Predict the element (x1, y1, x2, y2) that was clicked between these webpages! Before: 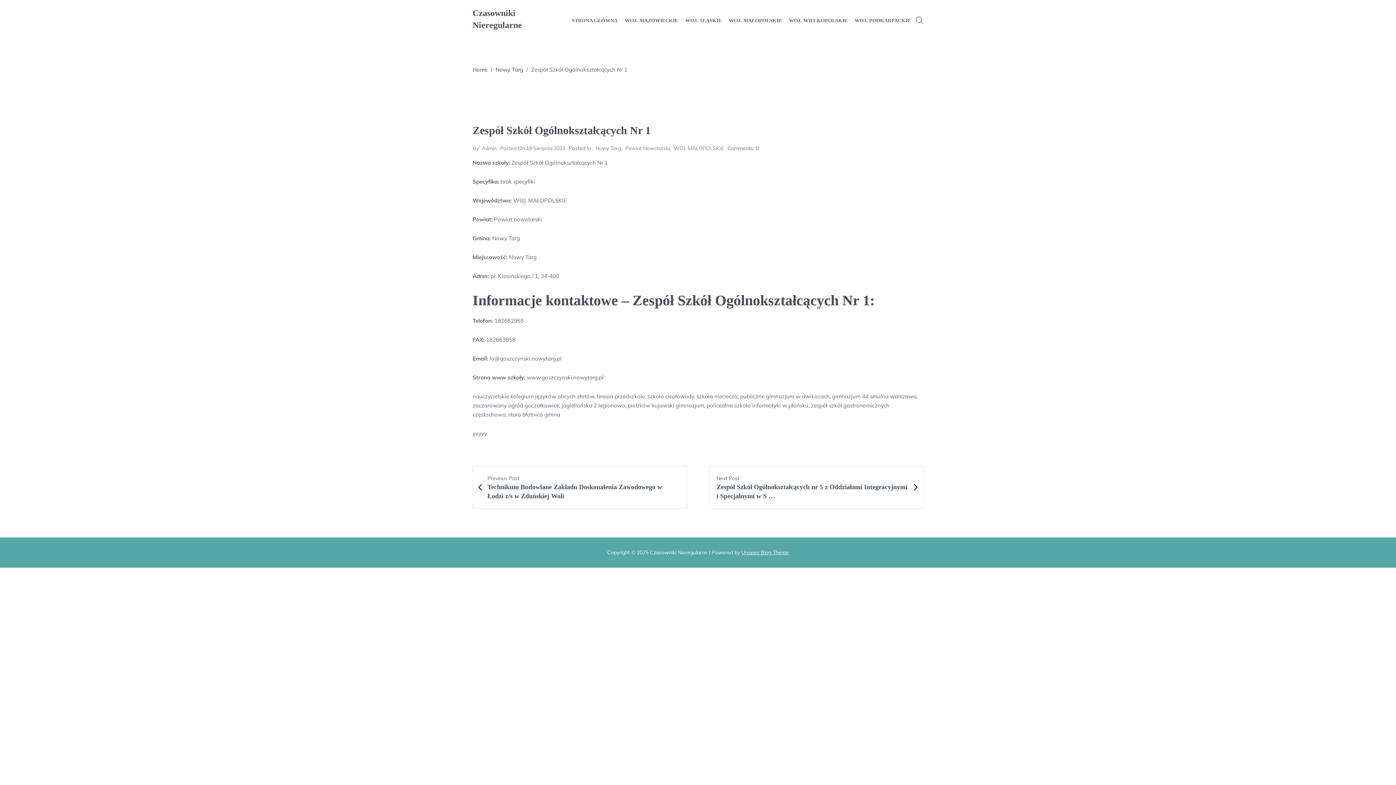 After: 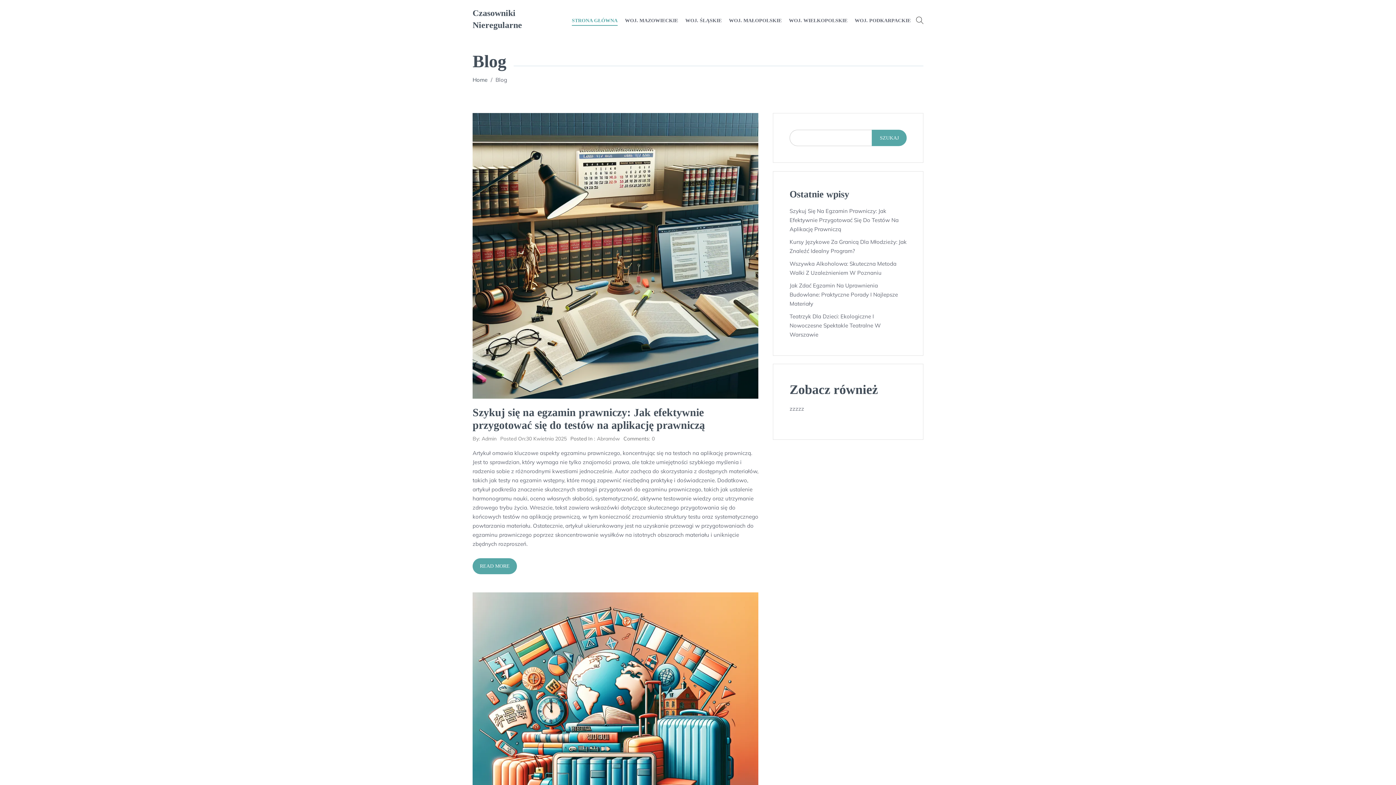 Action: label: STRONA GŁÓWNA bbox: (572, 16, 617, 24)